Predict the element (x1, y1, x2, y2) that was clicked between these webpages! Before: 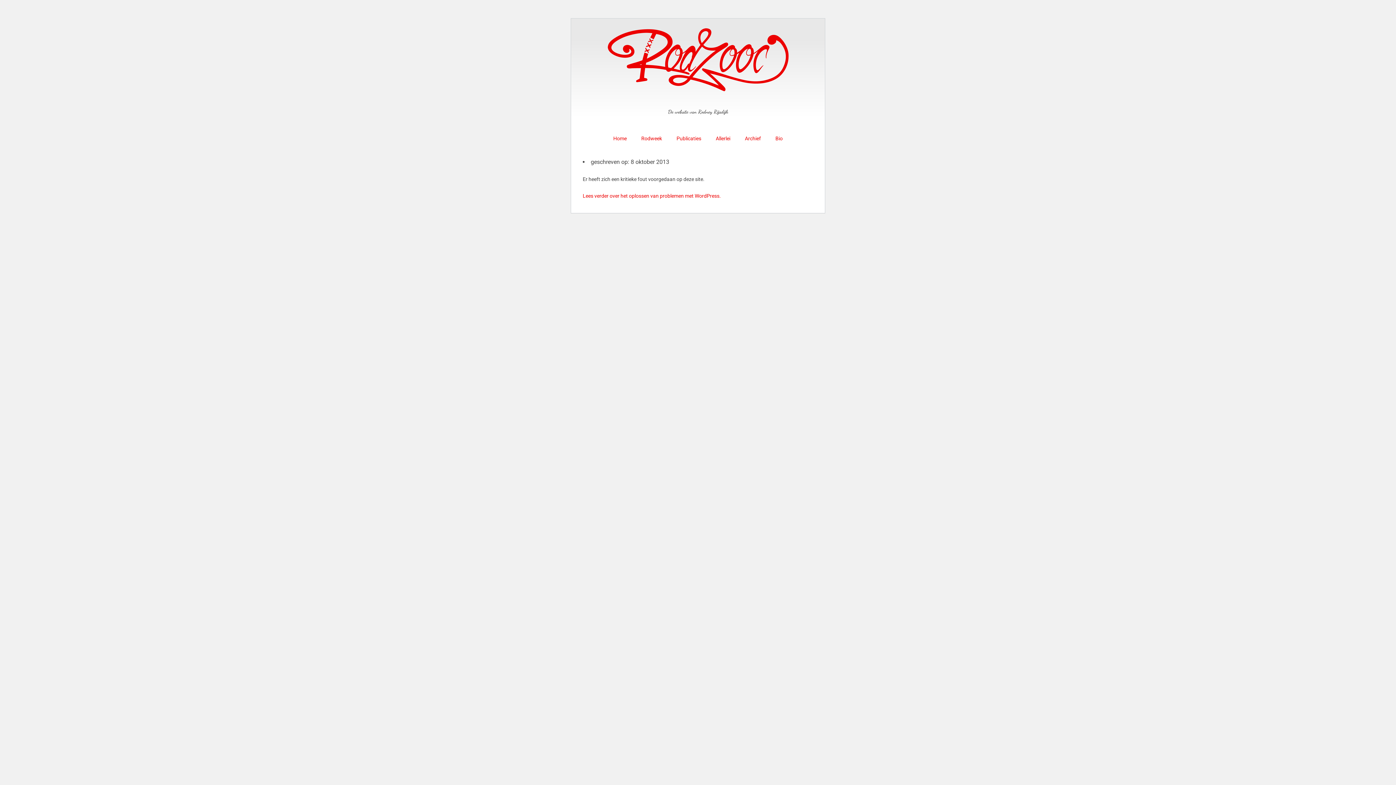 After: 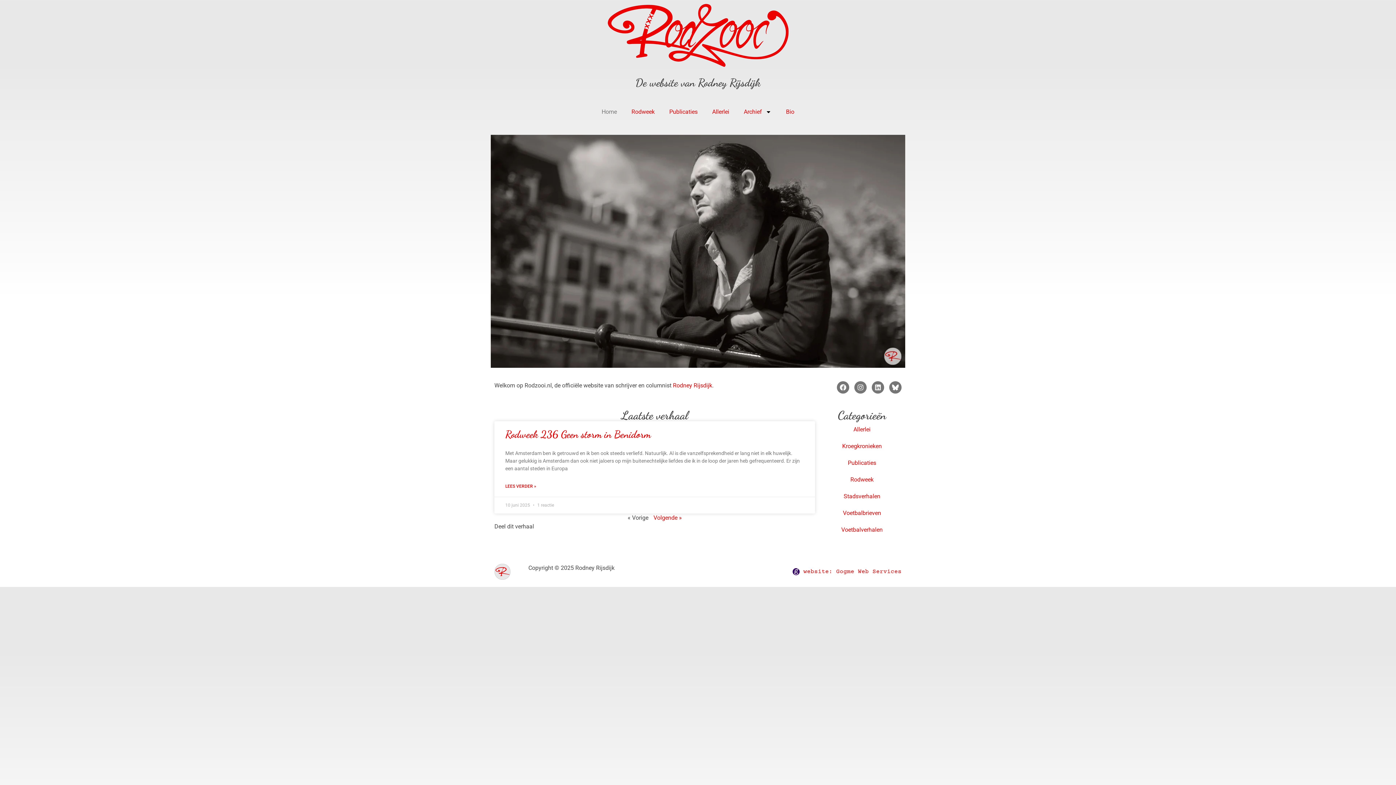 Action: bbox: (607, 28, 789, 91)